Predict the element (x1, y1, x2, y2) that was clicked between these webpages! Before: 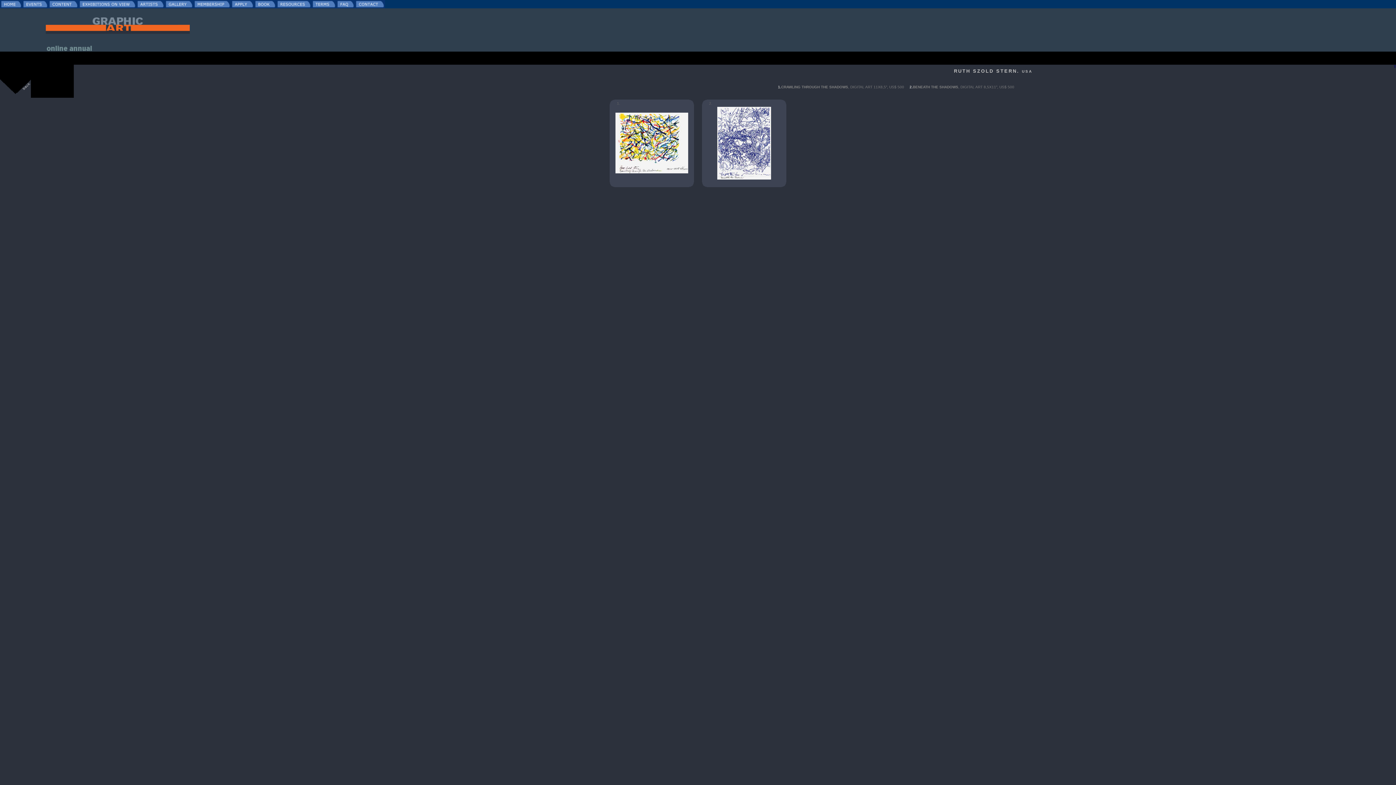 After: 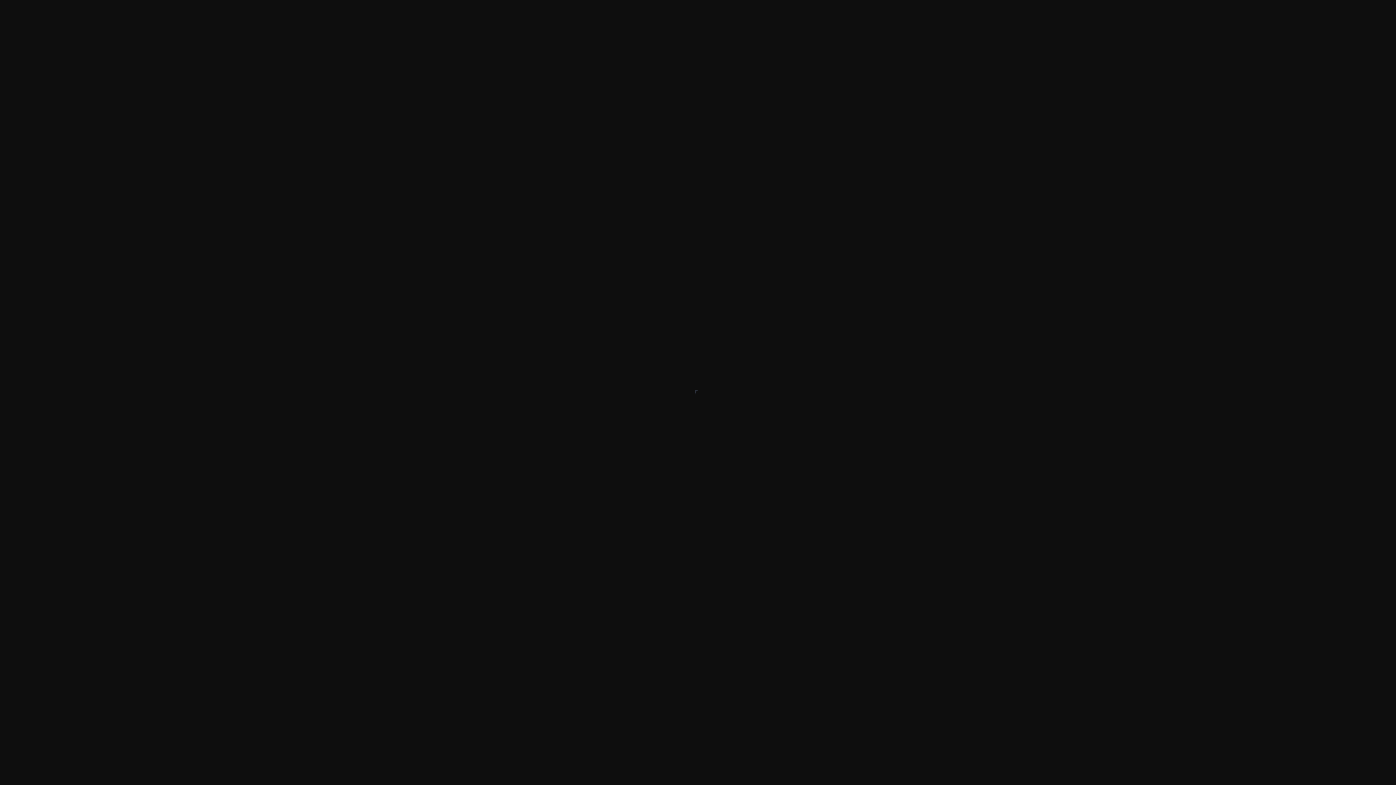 Action: bbox: (609, 100, 615, 106)